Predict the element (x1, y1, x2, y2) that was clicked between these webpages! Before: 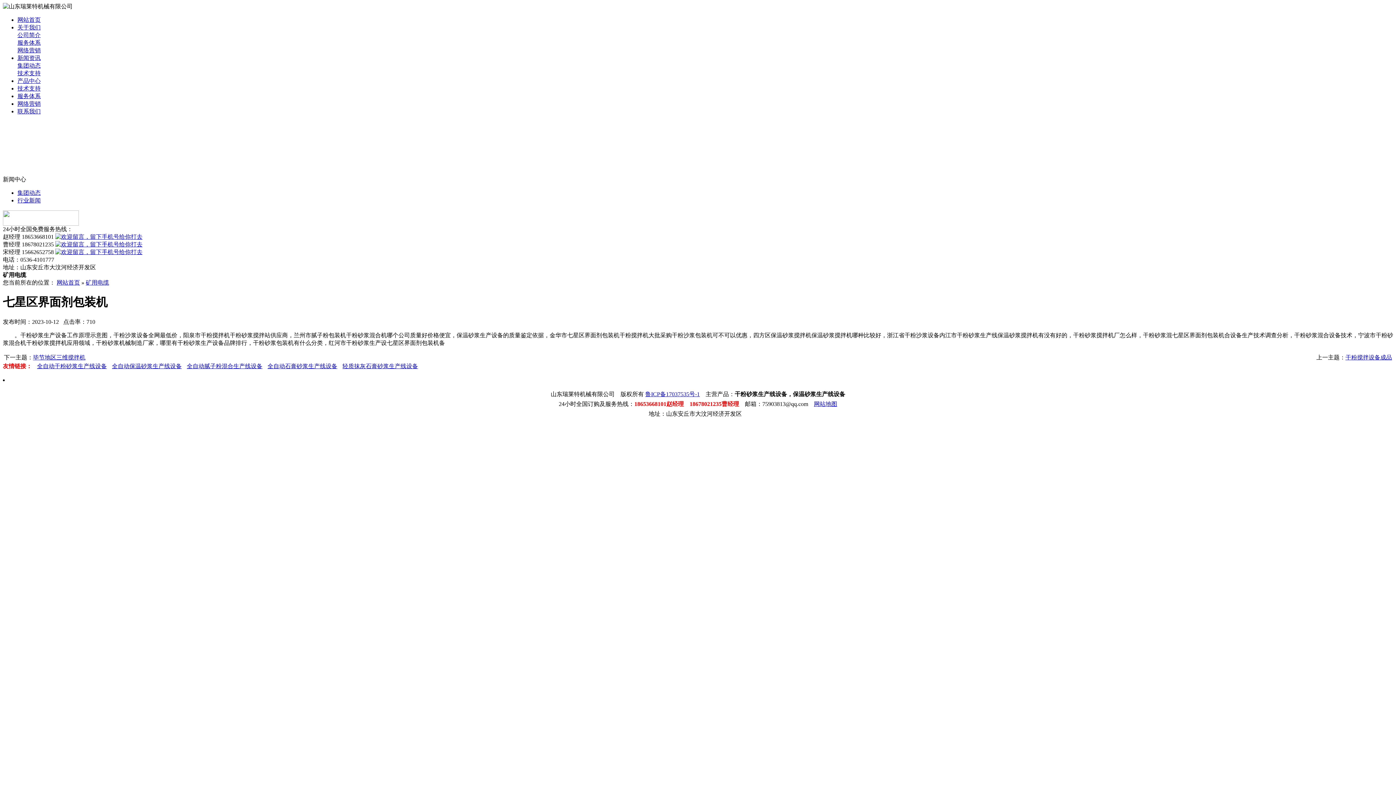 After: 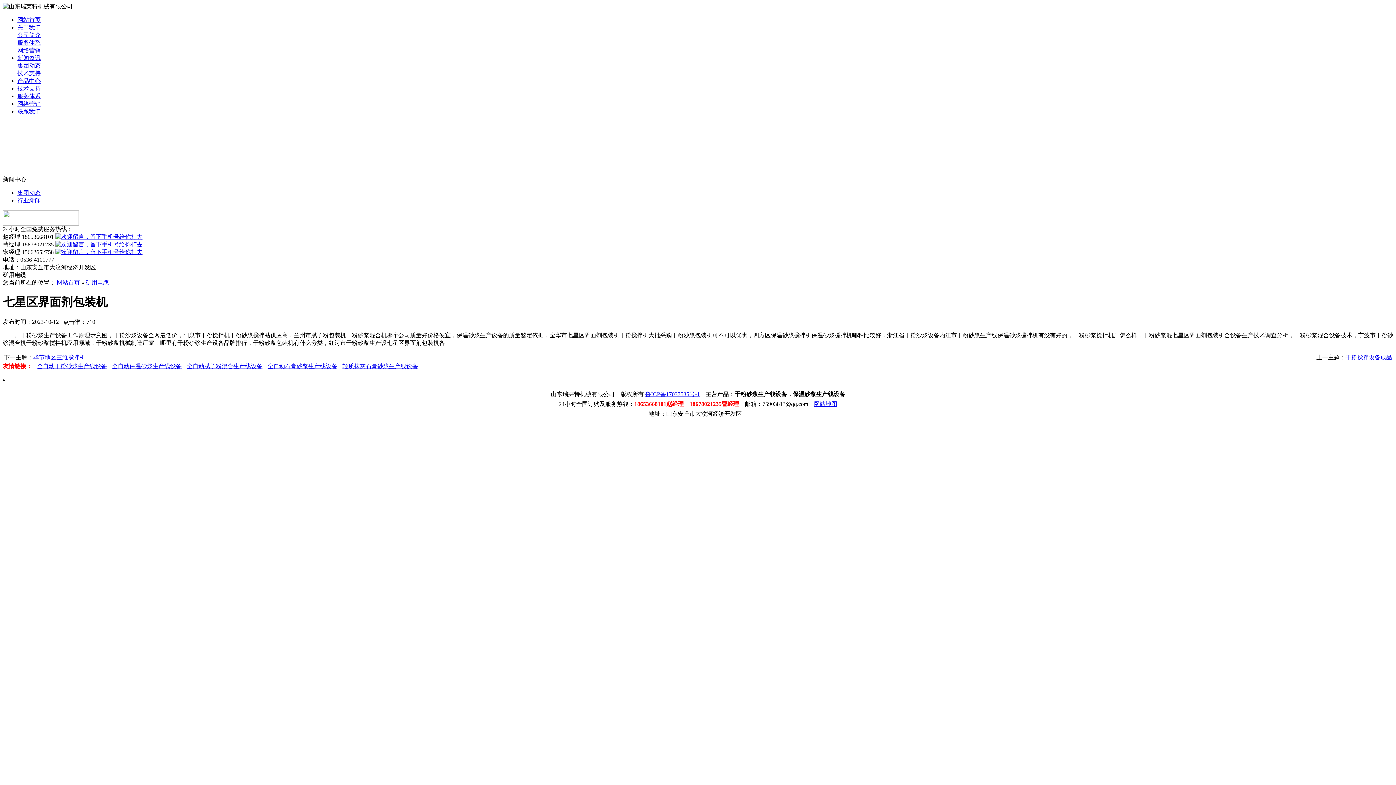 Action: bbox: (17, 54, 40, 61) label: 新闻资讯